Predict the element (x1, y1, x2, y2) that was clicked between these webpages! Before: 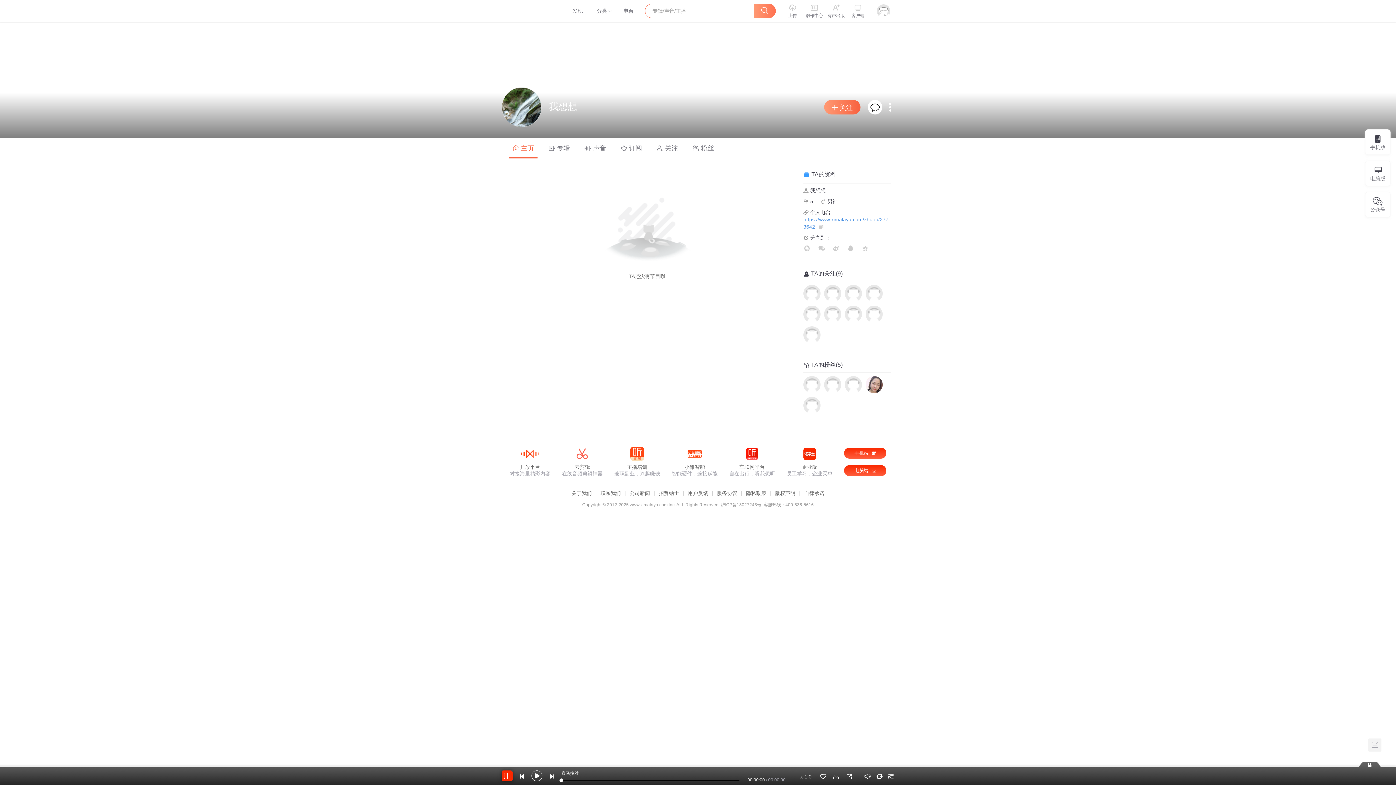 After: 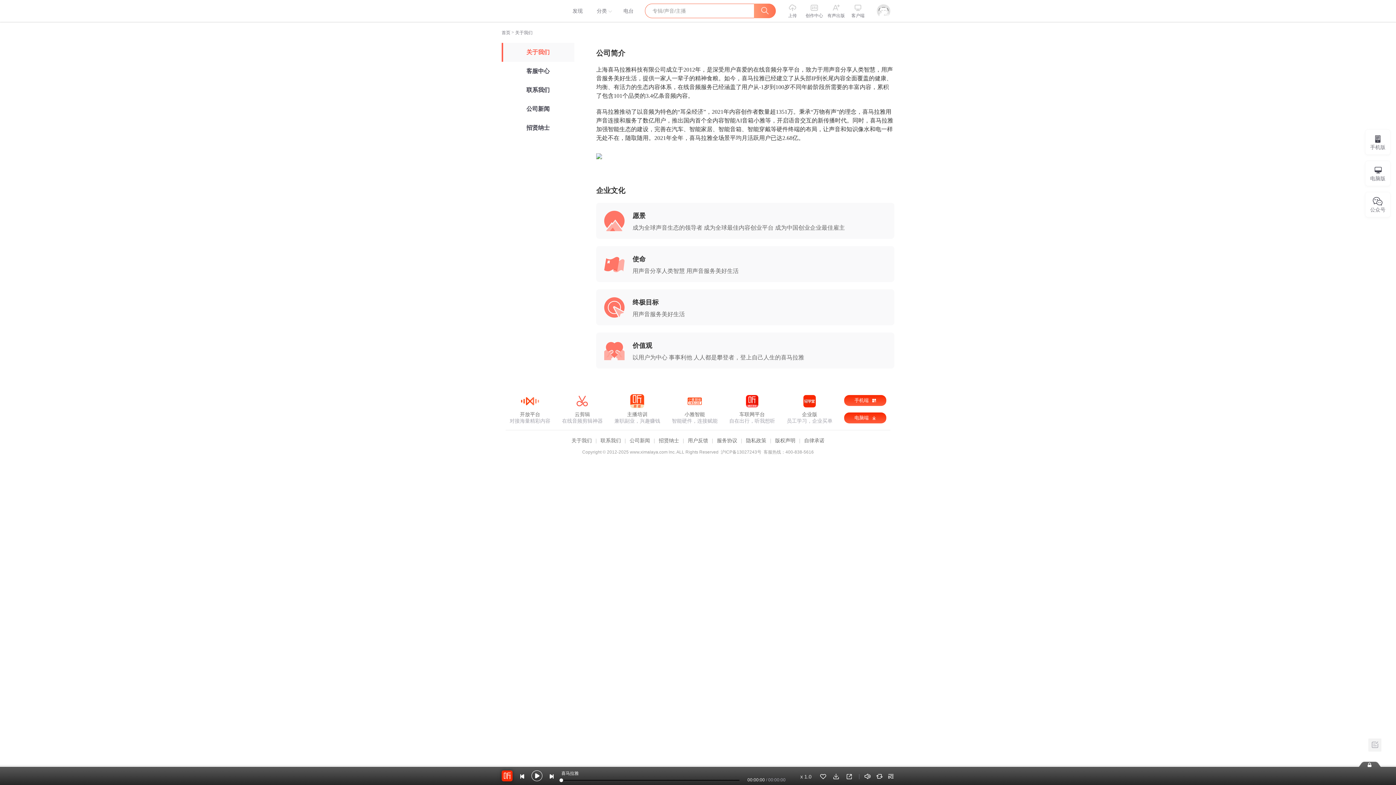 Action: label: 关于我们 bbox: (571, 219, 600, 225)